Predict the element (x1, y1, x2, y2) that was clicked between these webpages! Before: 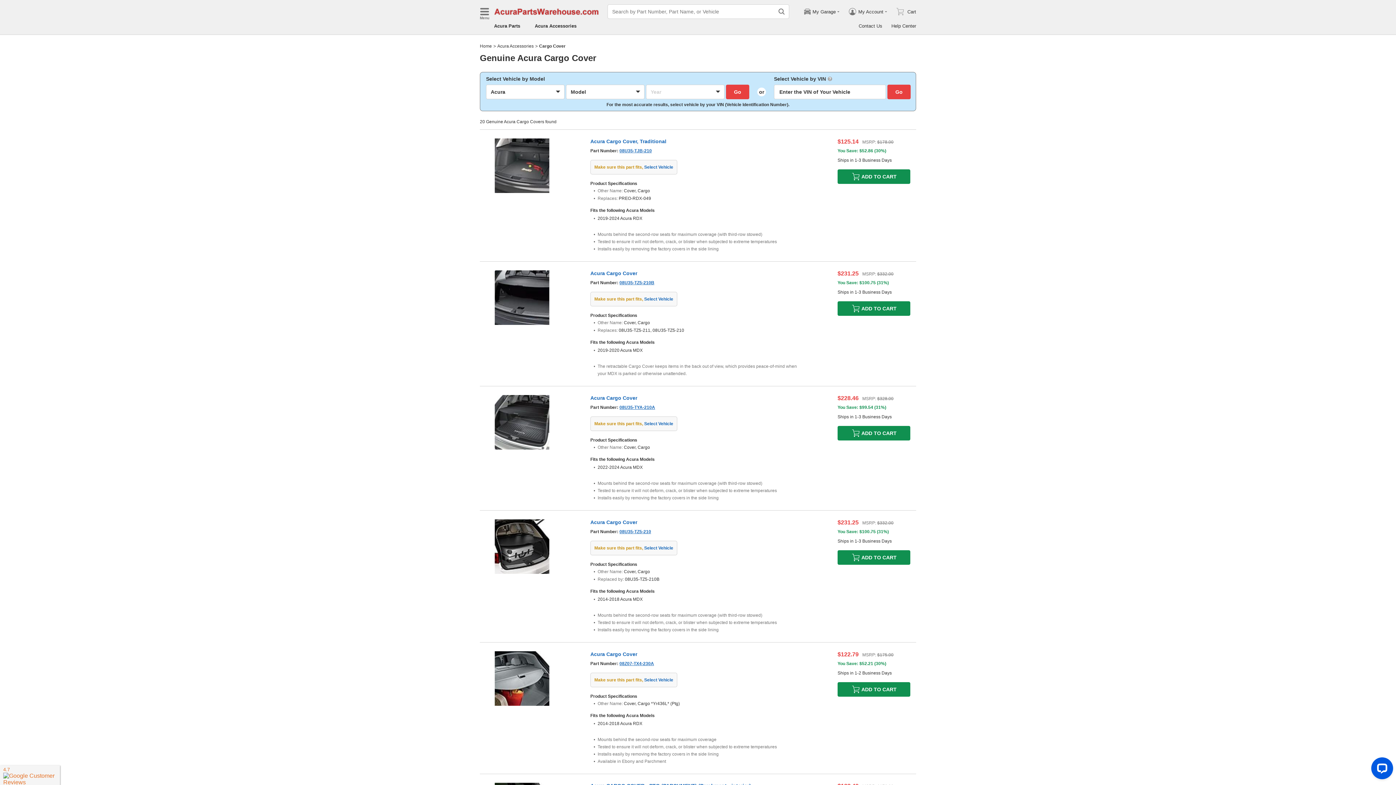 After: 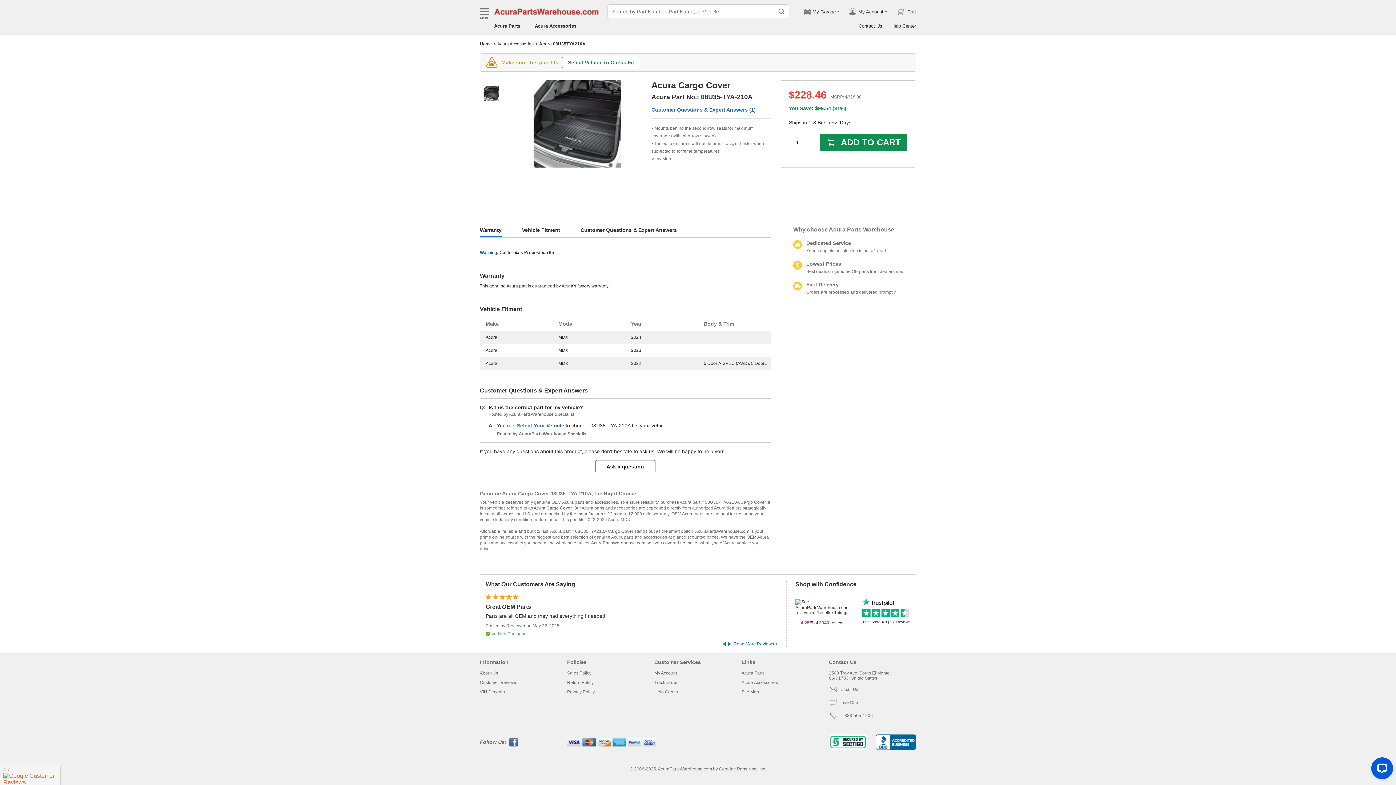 Action: bbox: (590, 395, 637, 401) label: Acura Cargo Cover